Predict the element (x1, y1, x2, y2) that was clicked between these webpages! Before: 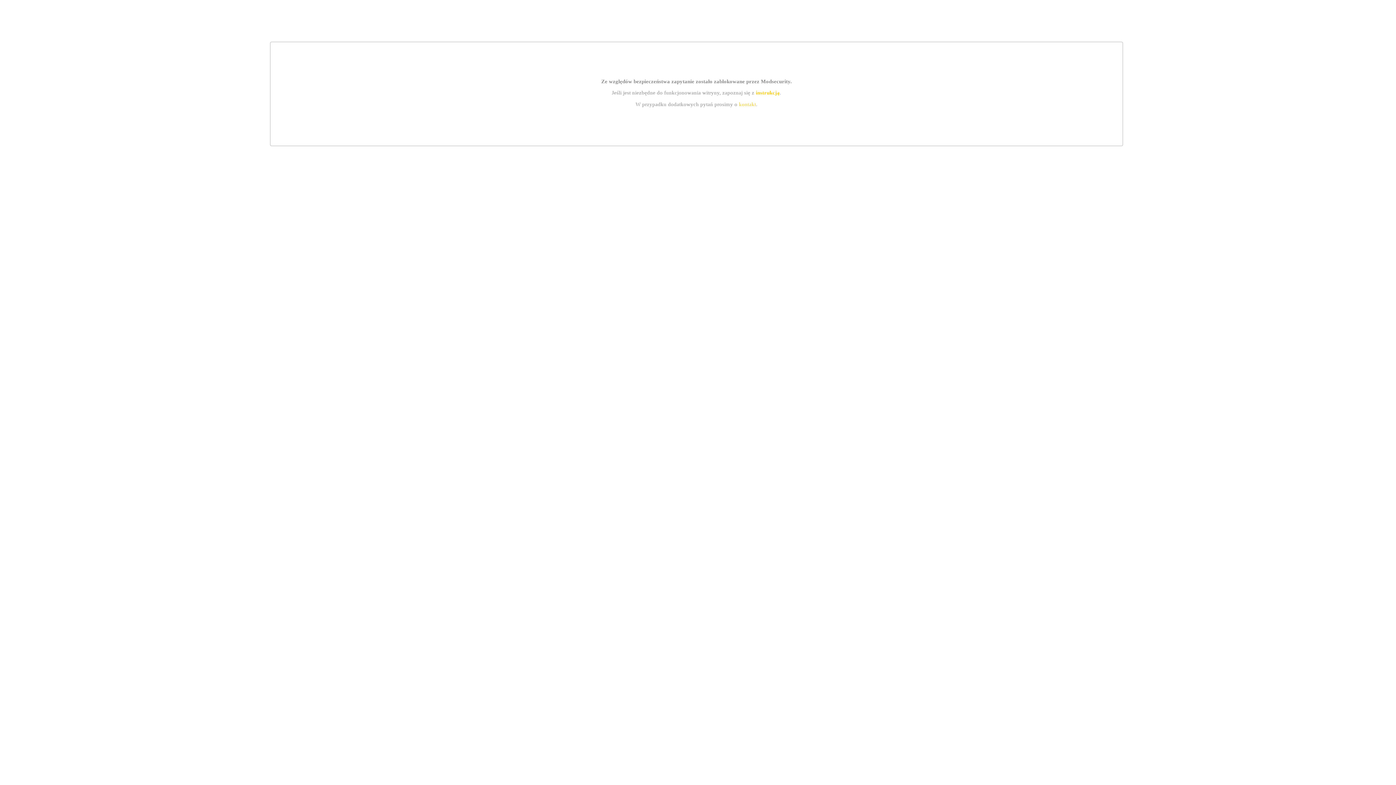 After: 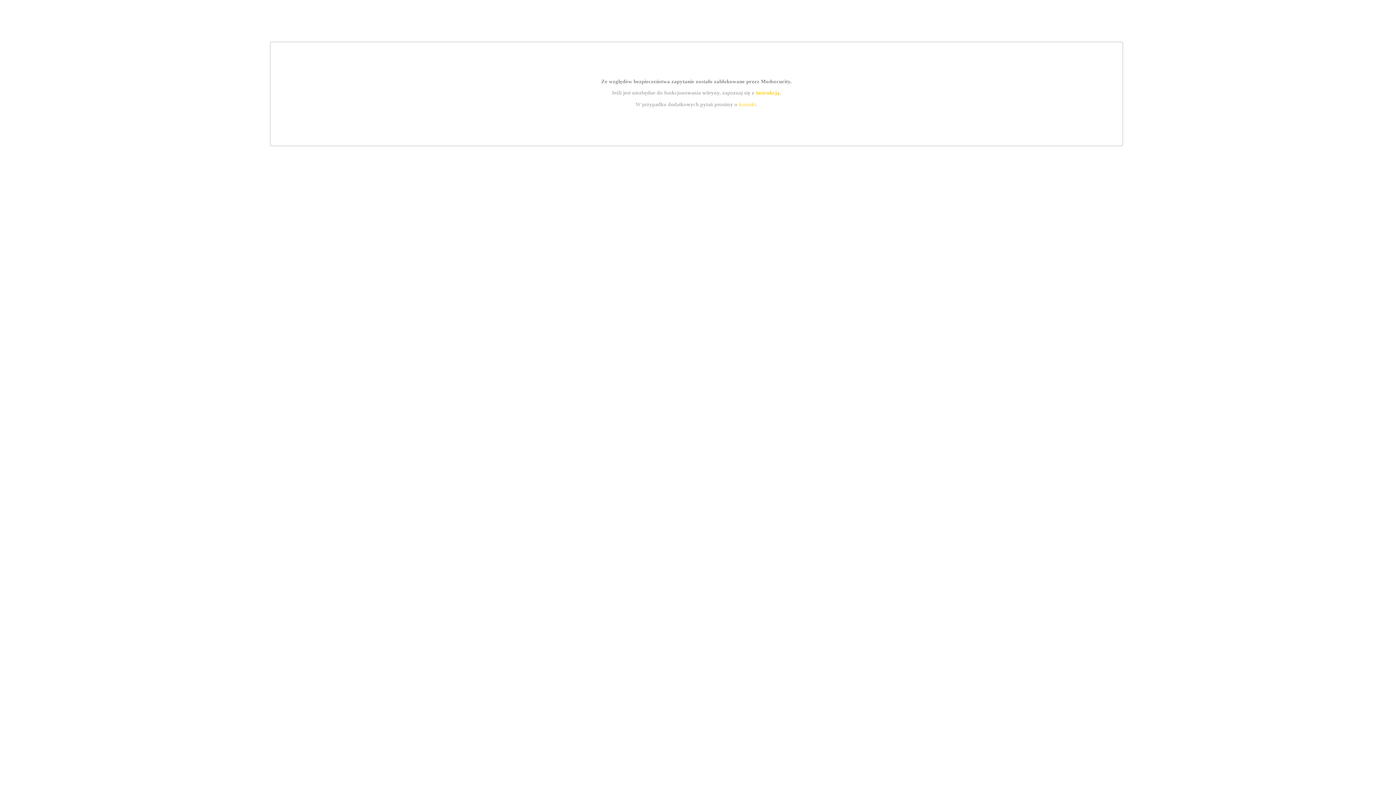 Action: bbox: (739, 101, 756, 107) label: kontakt